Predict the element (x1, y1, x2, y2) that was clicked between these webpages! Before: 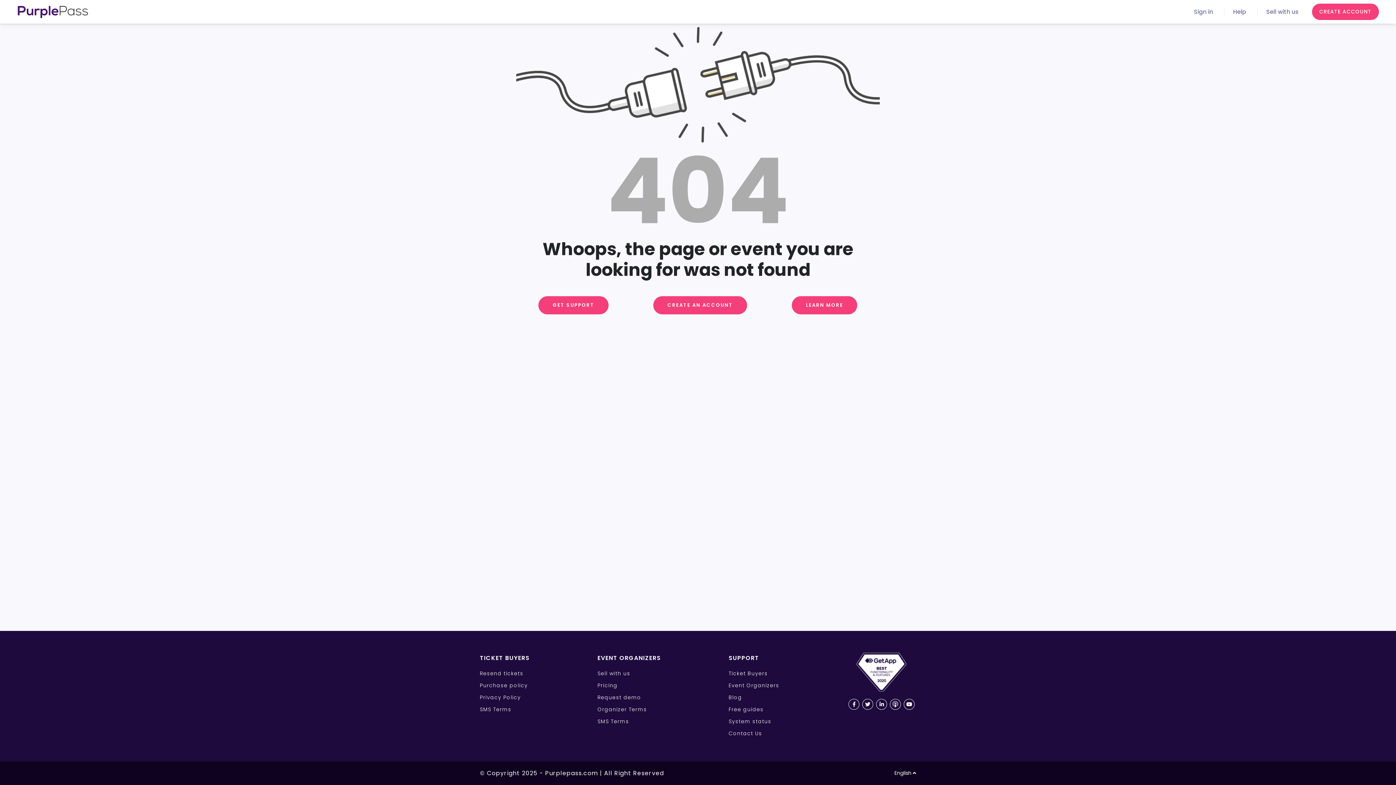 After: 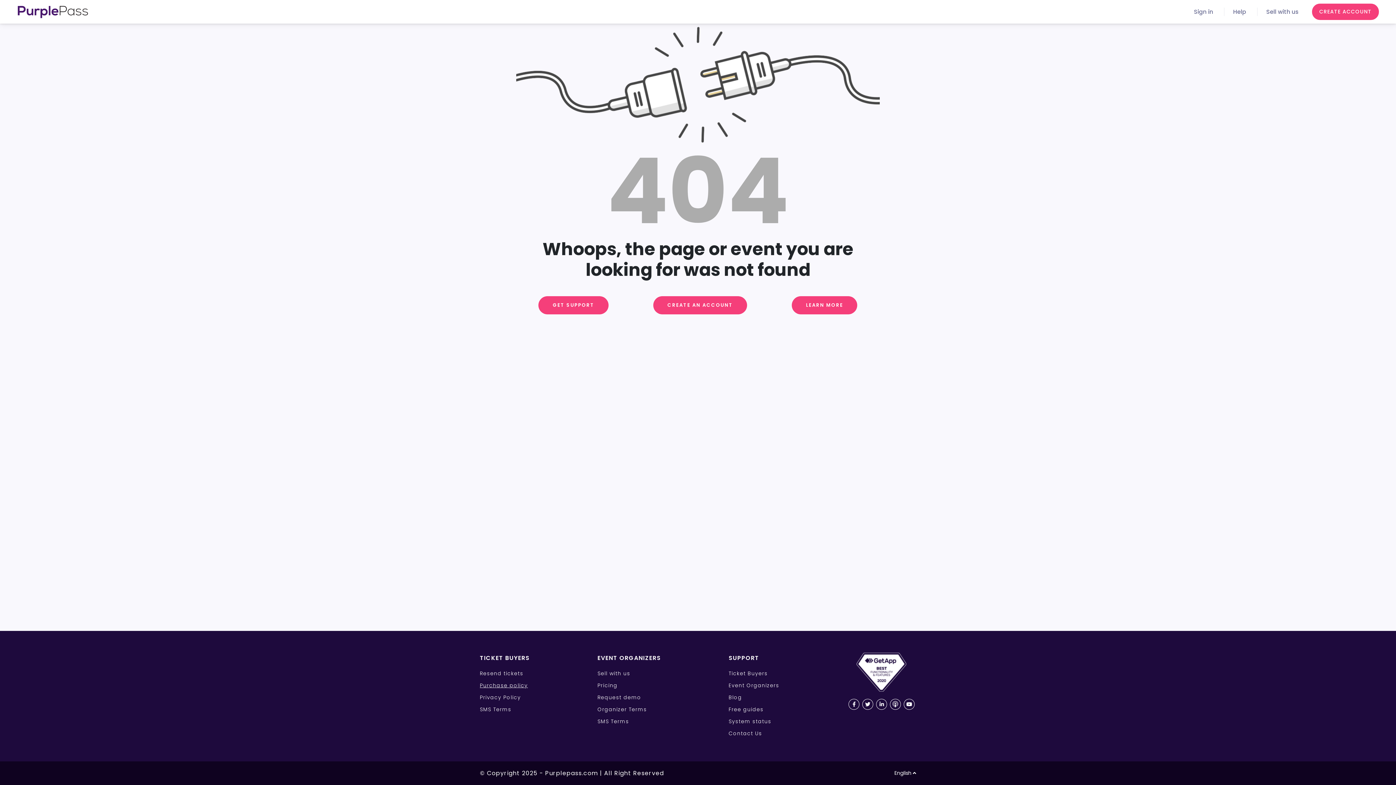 Action: label: Purchase policy bbox: (480, 682, 528, 689)